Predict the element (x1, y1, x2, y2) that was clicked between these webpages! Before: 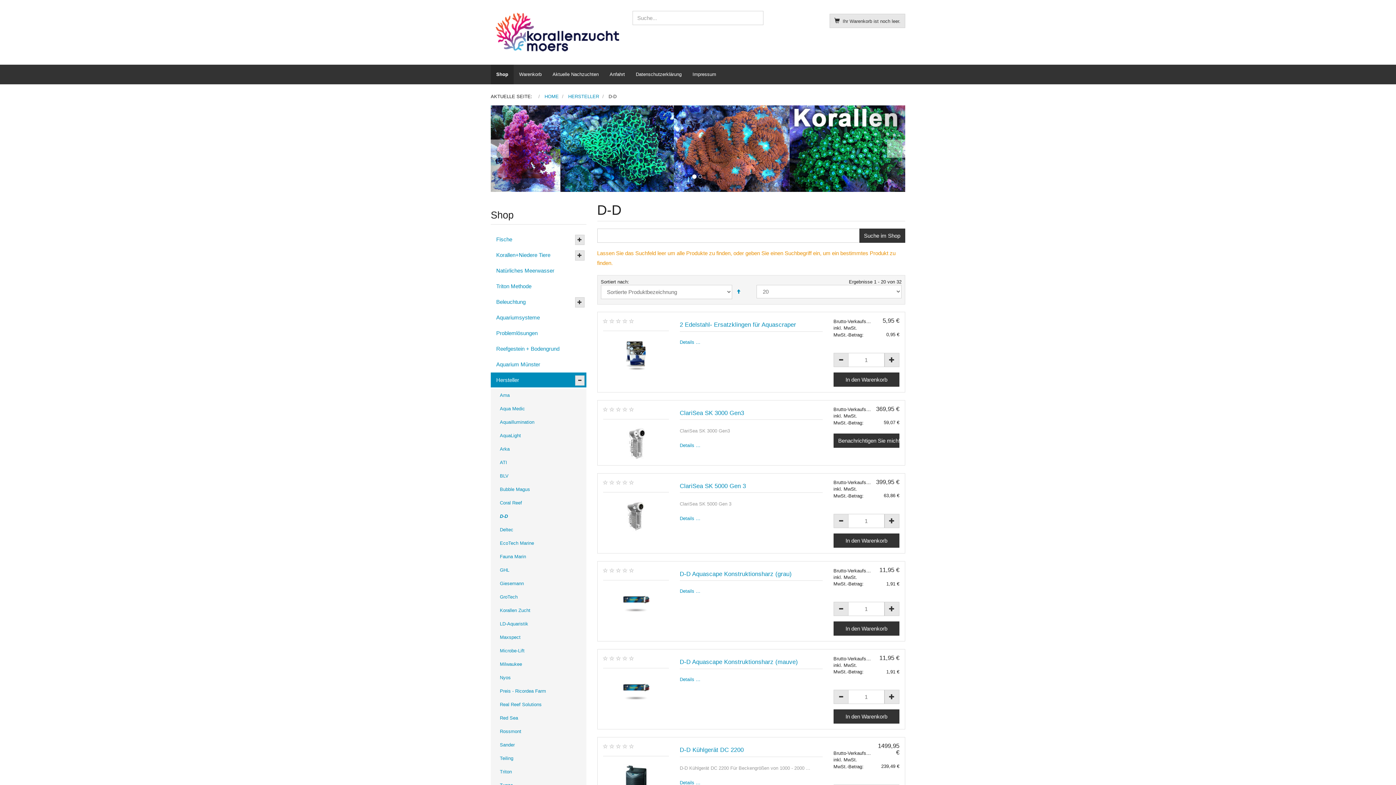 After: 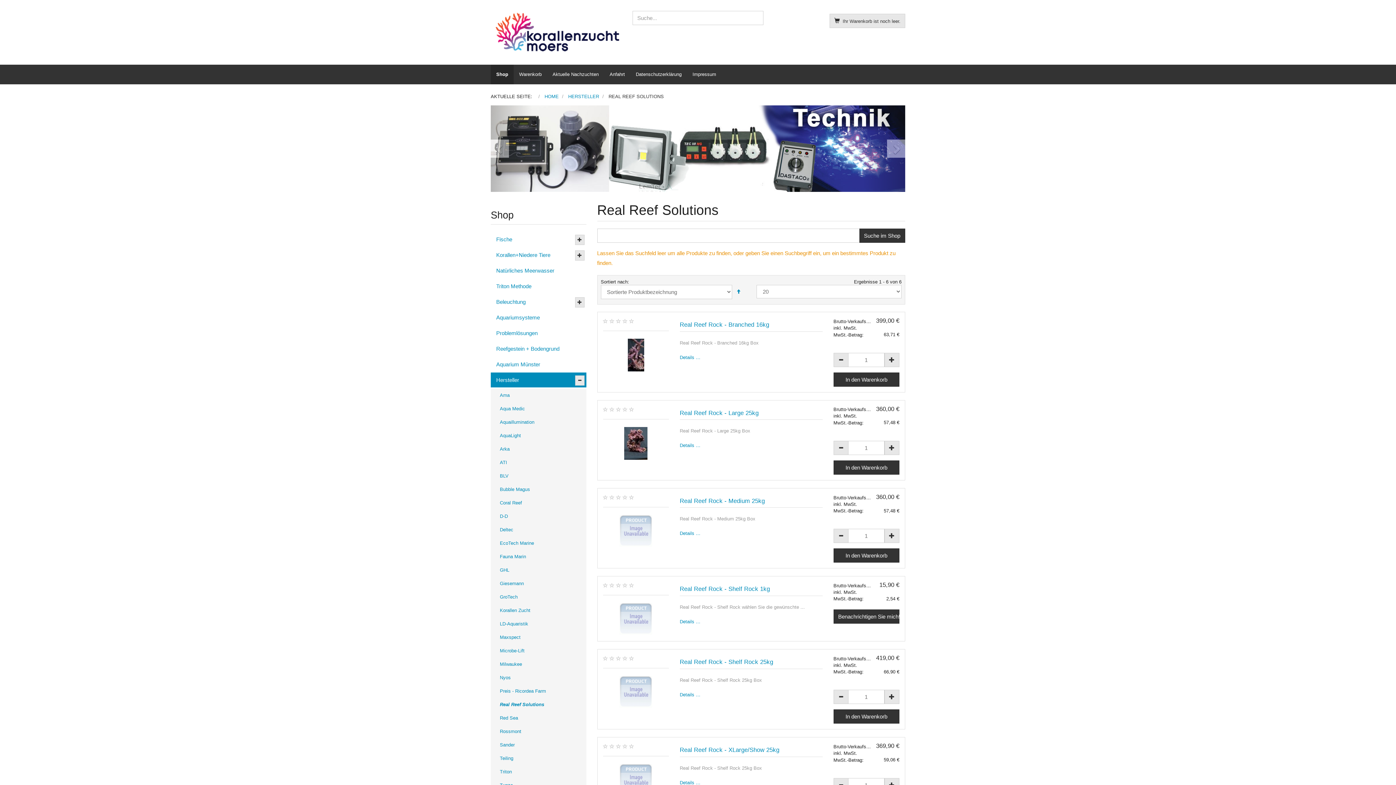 Action: bbox: (490, 698, 586, 711) label: Real Reef Solutions